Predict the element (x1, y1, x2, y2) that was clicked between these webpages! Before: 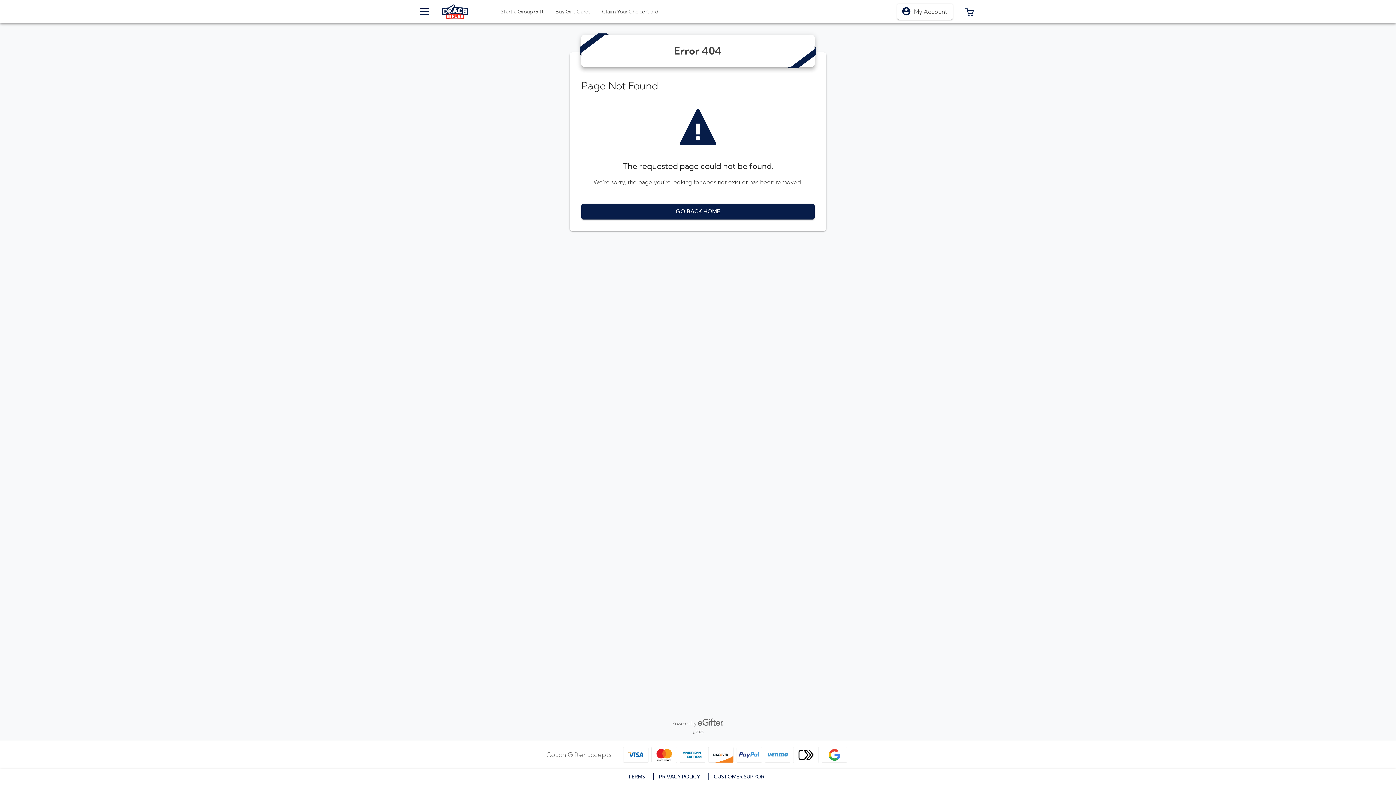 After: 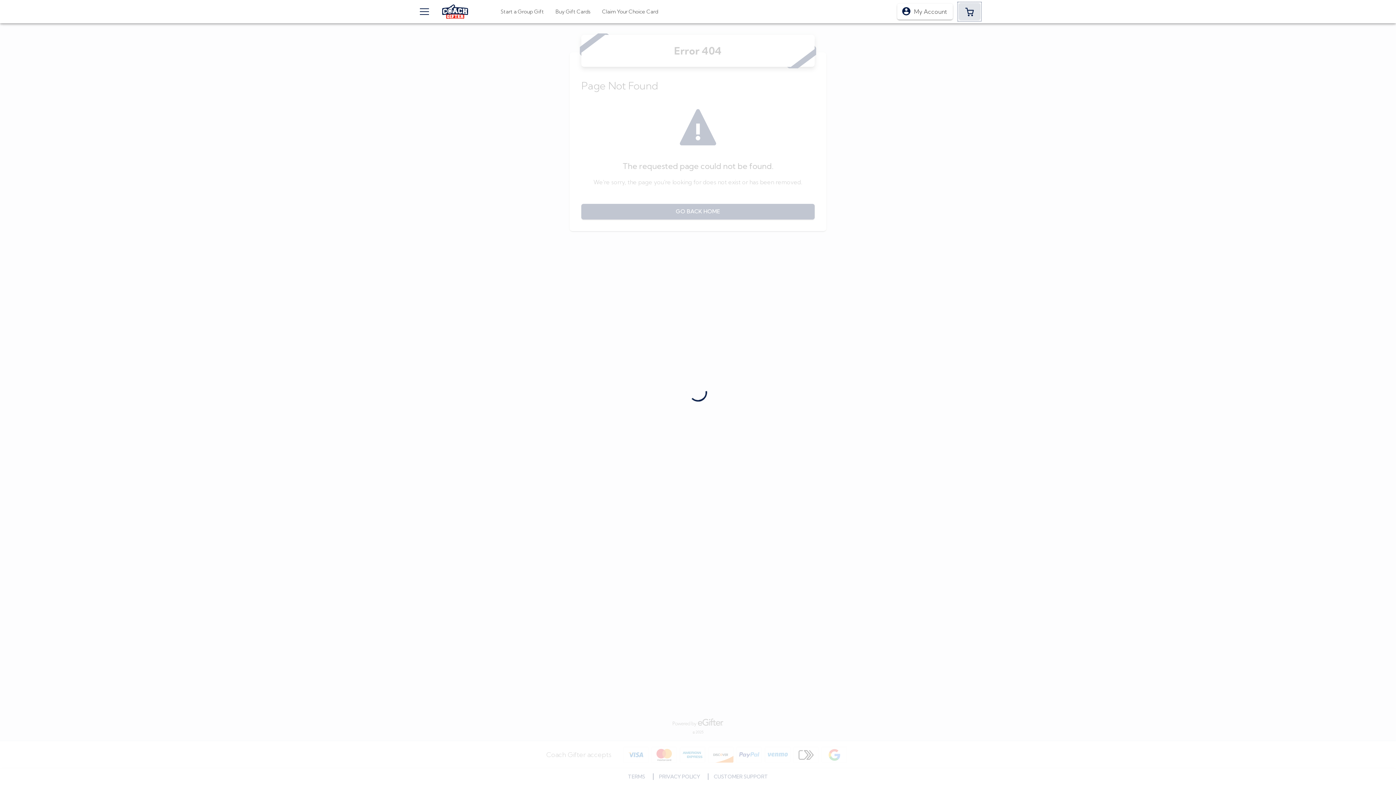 Action: label: 0 ITEMS IN CART bbox: (958, 2, 980, 20)